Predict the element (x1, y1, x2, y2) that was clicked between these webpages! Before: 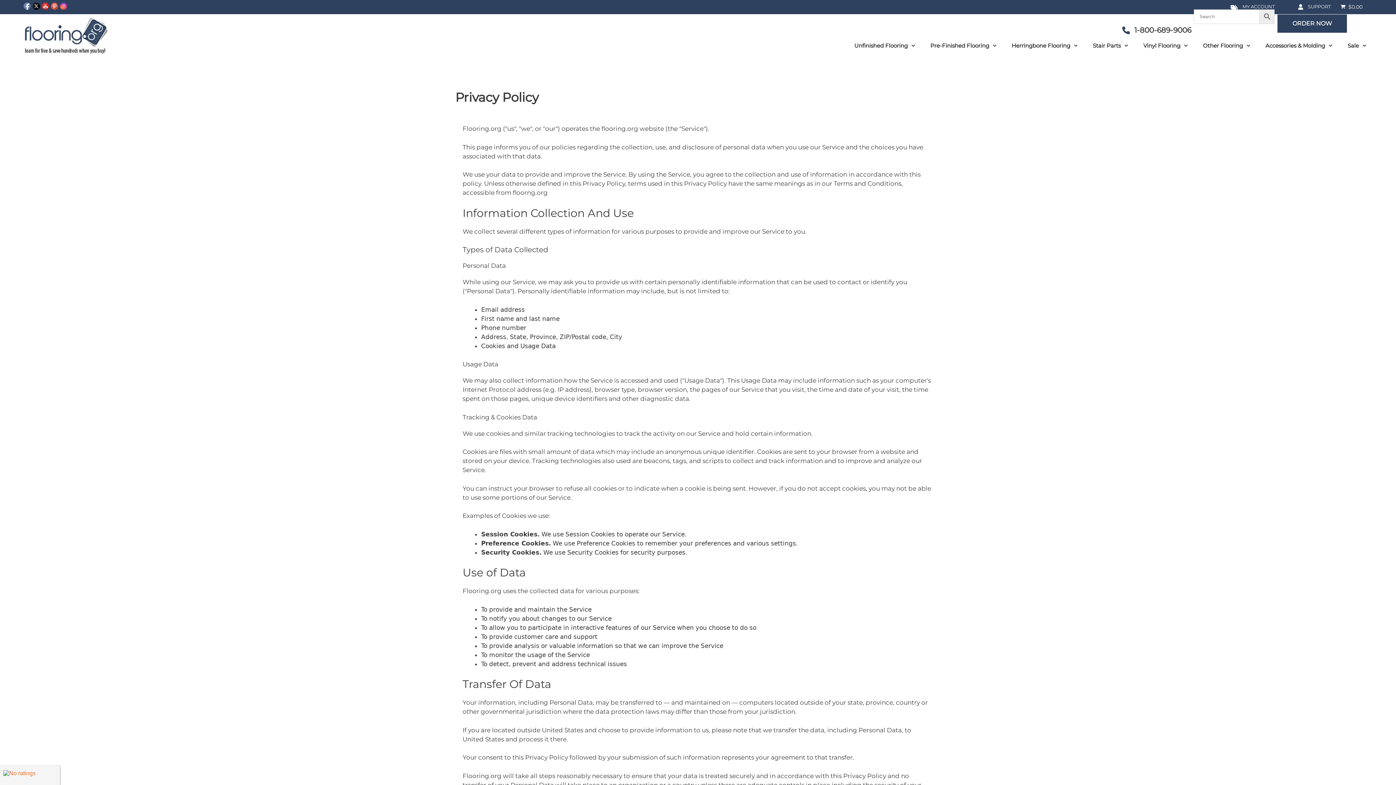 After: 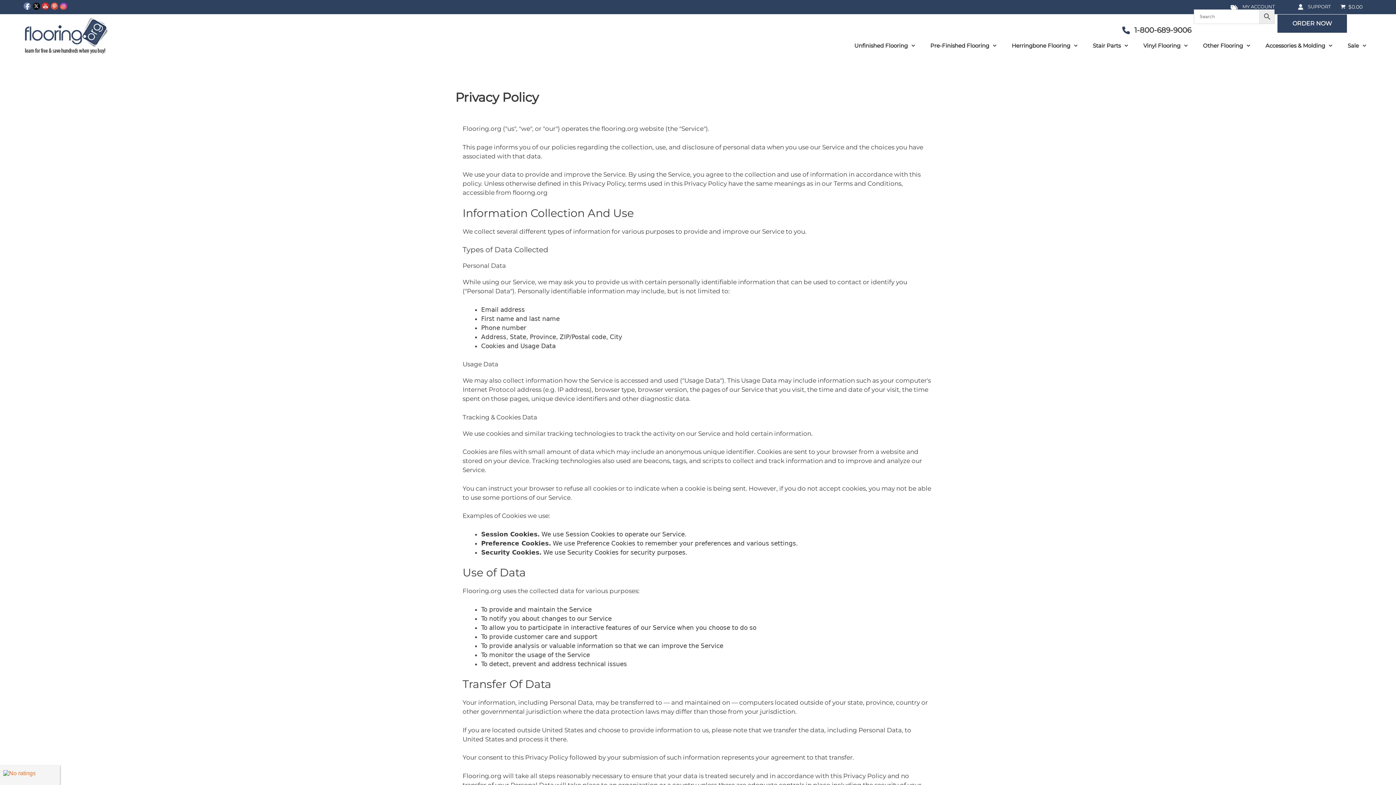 Action: bbox: (60, 2, 67, 10)